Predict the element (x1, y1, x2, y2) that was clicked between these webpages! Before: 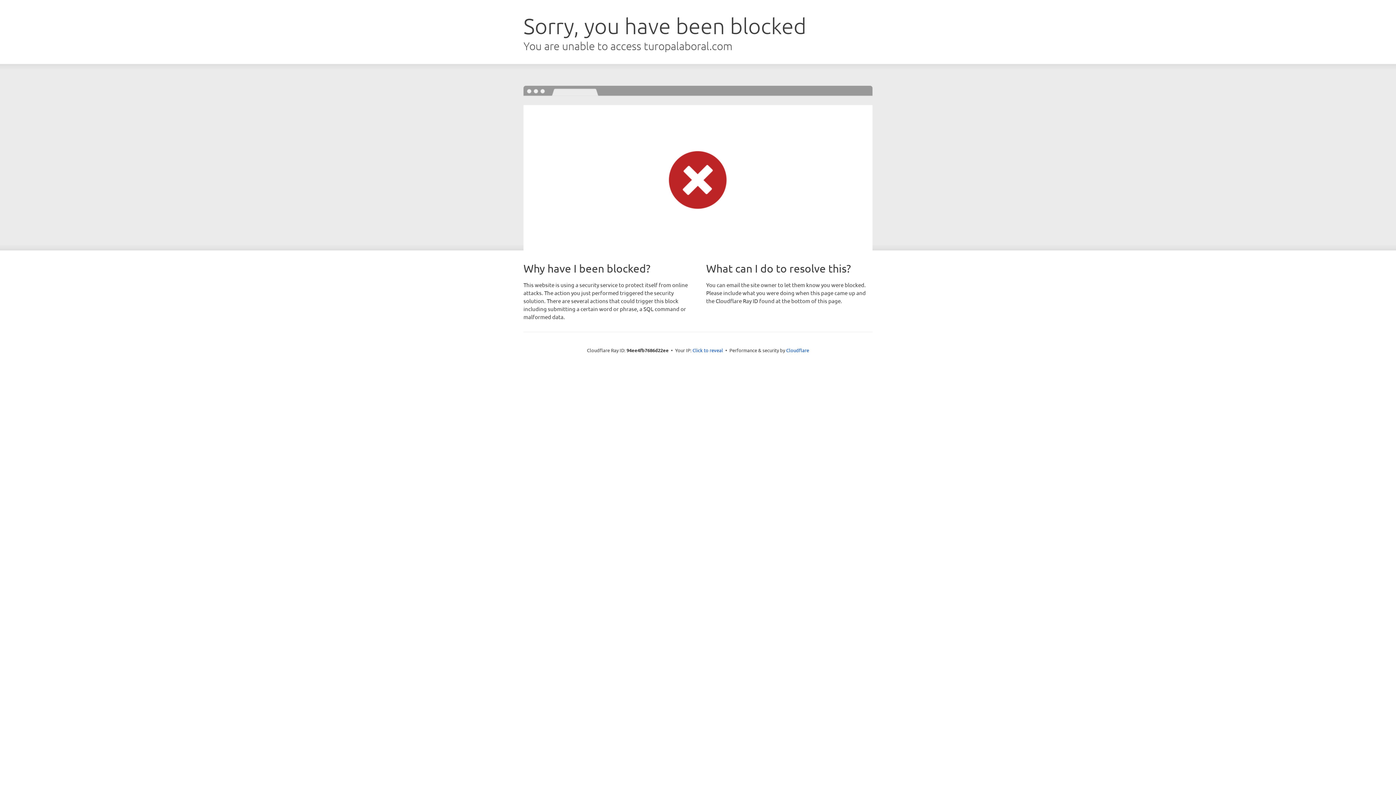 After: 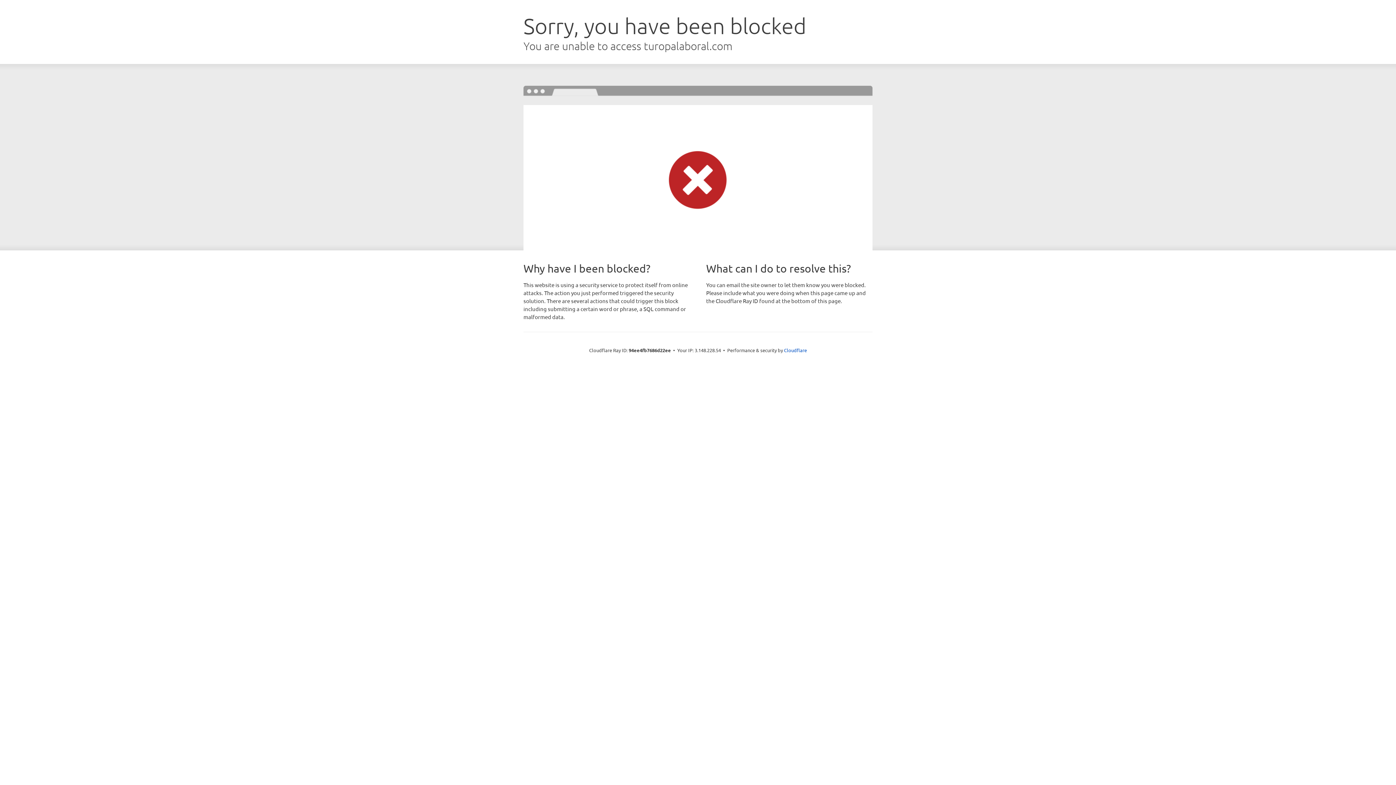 Action: label: Click to reveal bbox: (692, 346, 723, 353)